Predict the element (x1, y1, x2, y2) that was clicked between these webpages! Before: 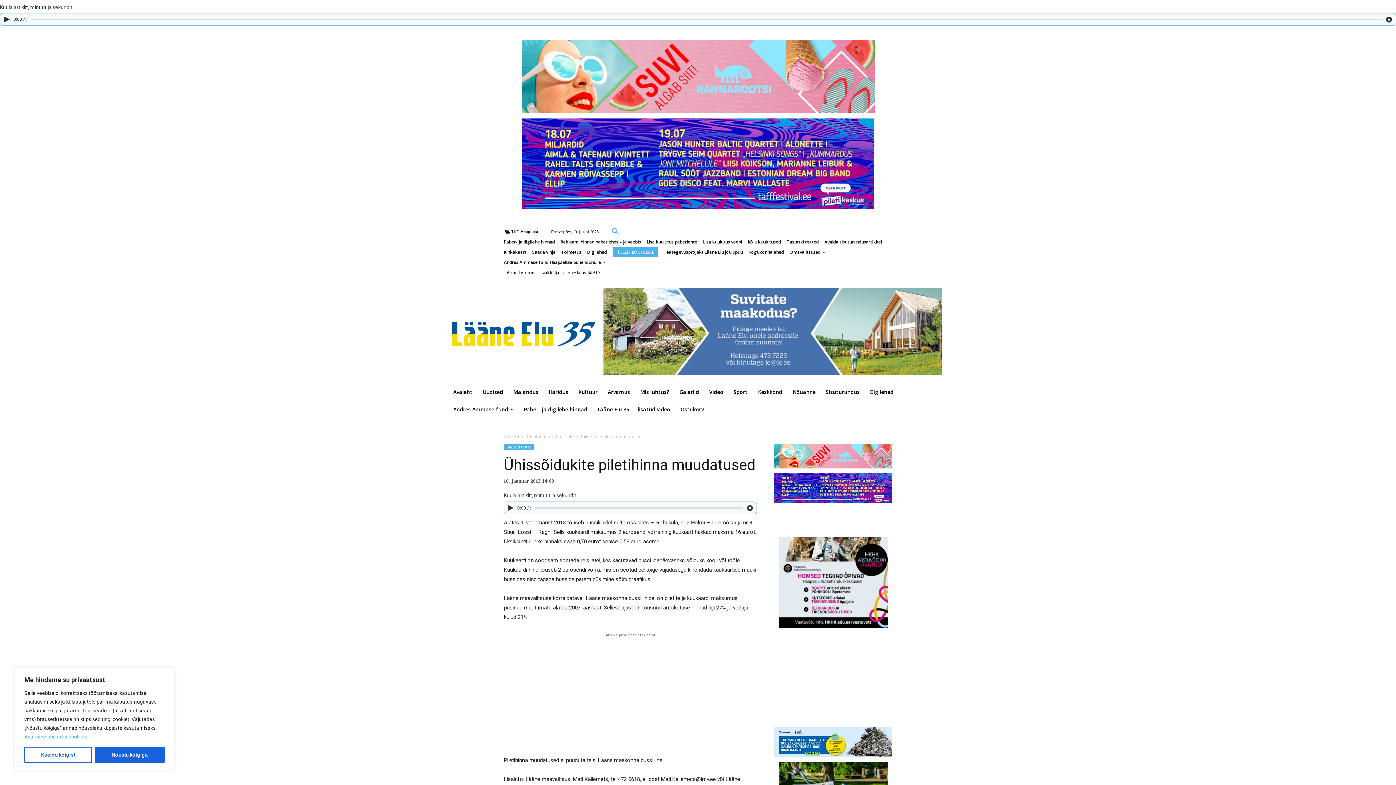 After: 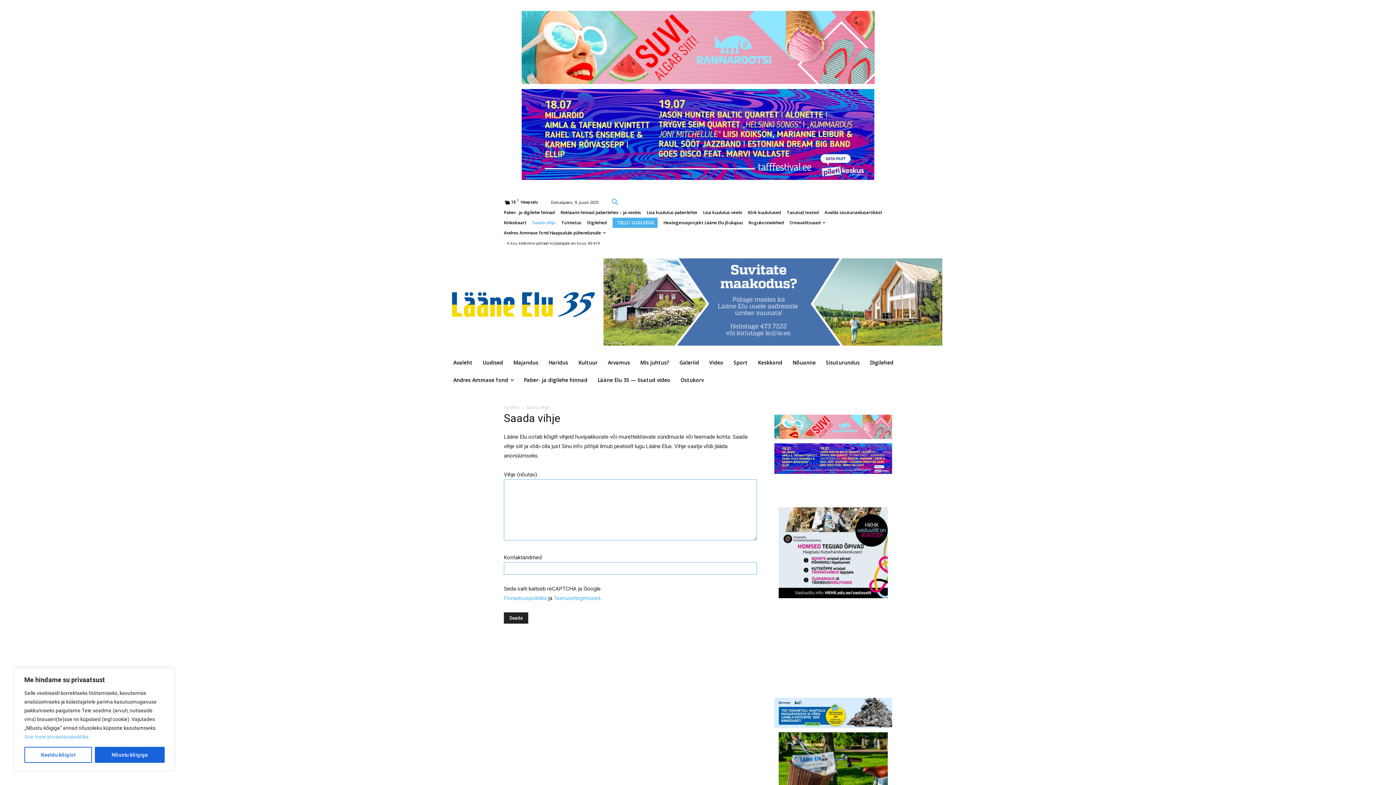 Action: label: Saada vihje bbox: (532, 247, 555, 257)